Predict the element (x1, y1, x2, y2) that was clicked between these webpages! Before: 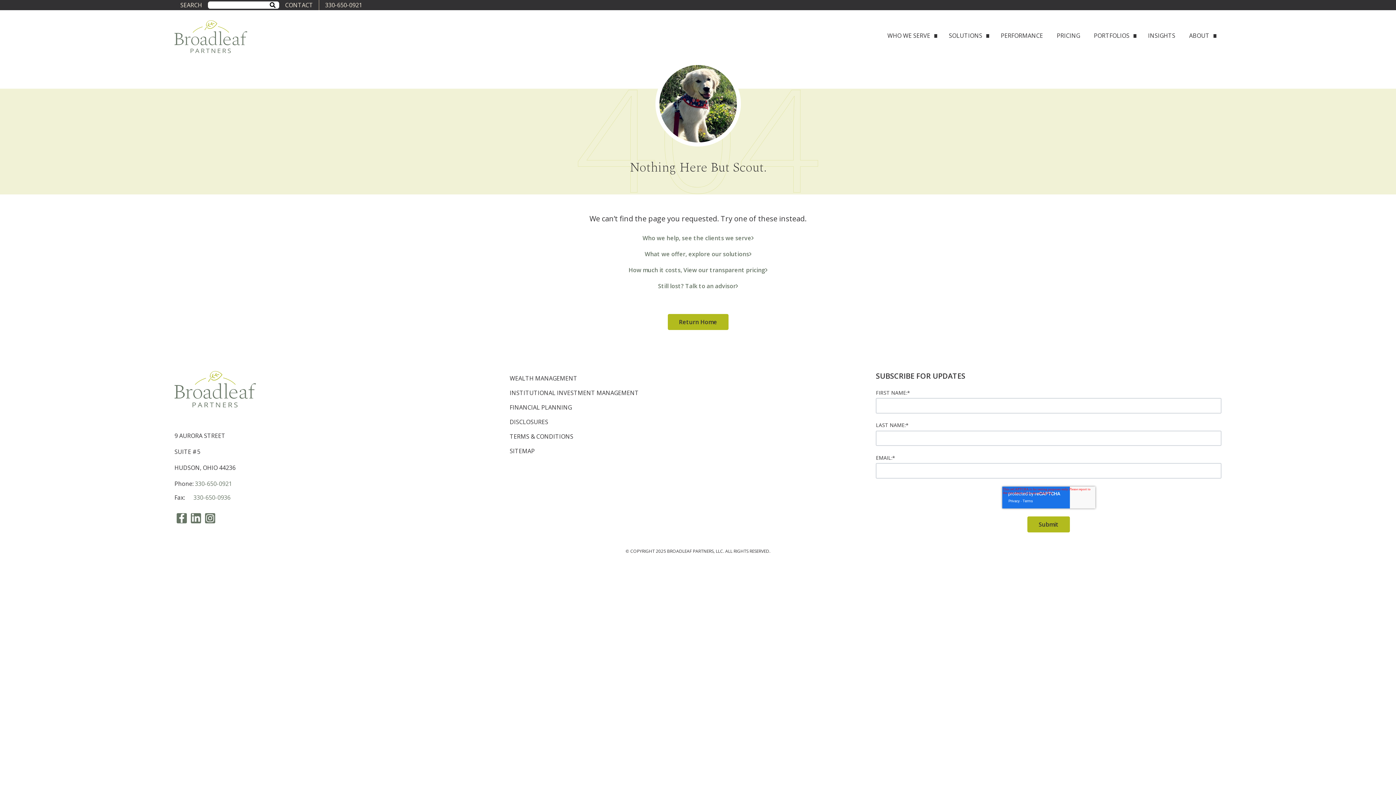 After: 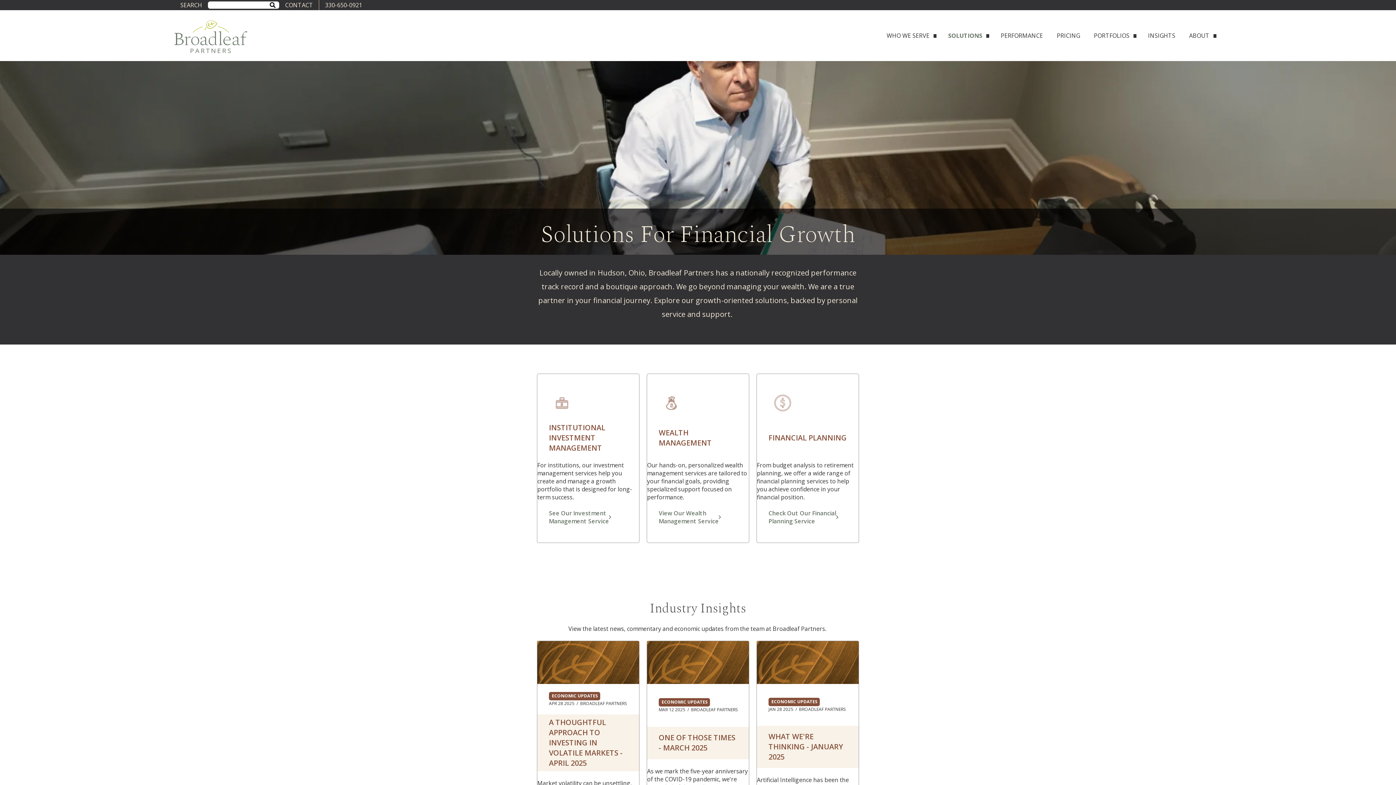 Action: label: What we offer, explore our solutions bbox: (644, 250, 751, 258)